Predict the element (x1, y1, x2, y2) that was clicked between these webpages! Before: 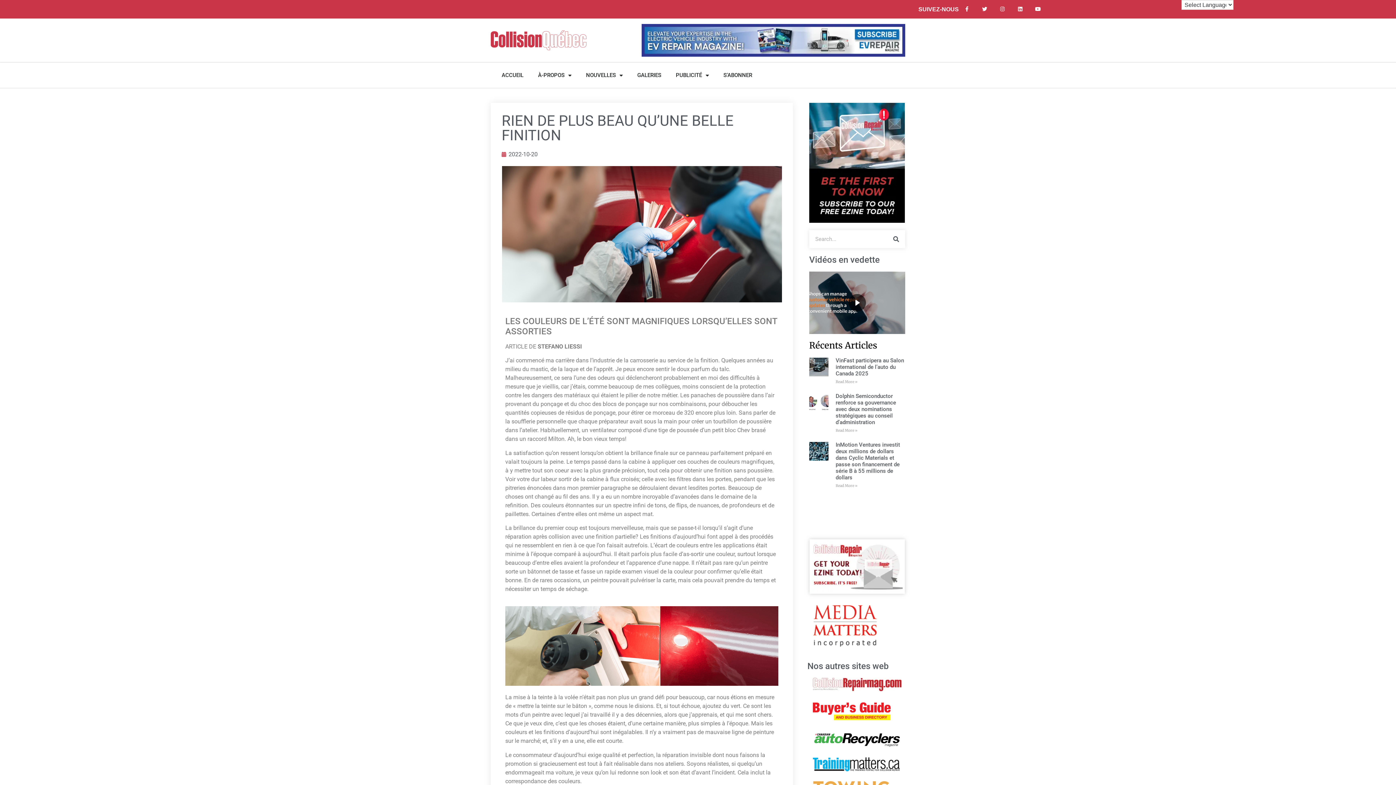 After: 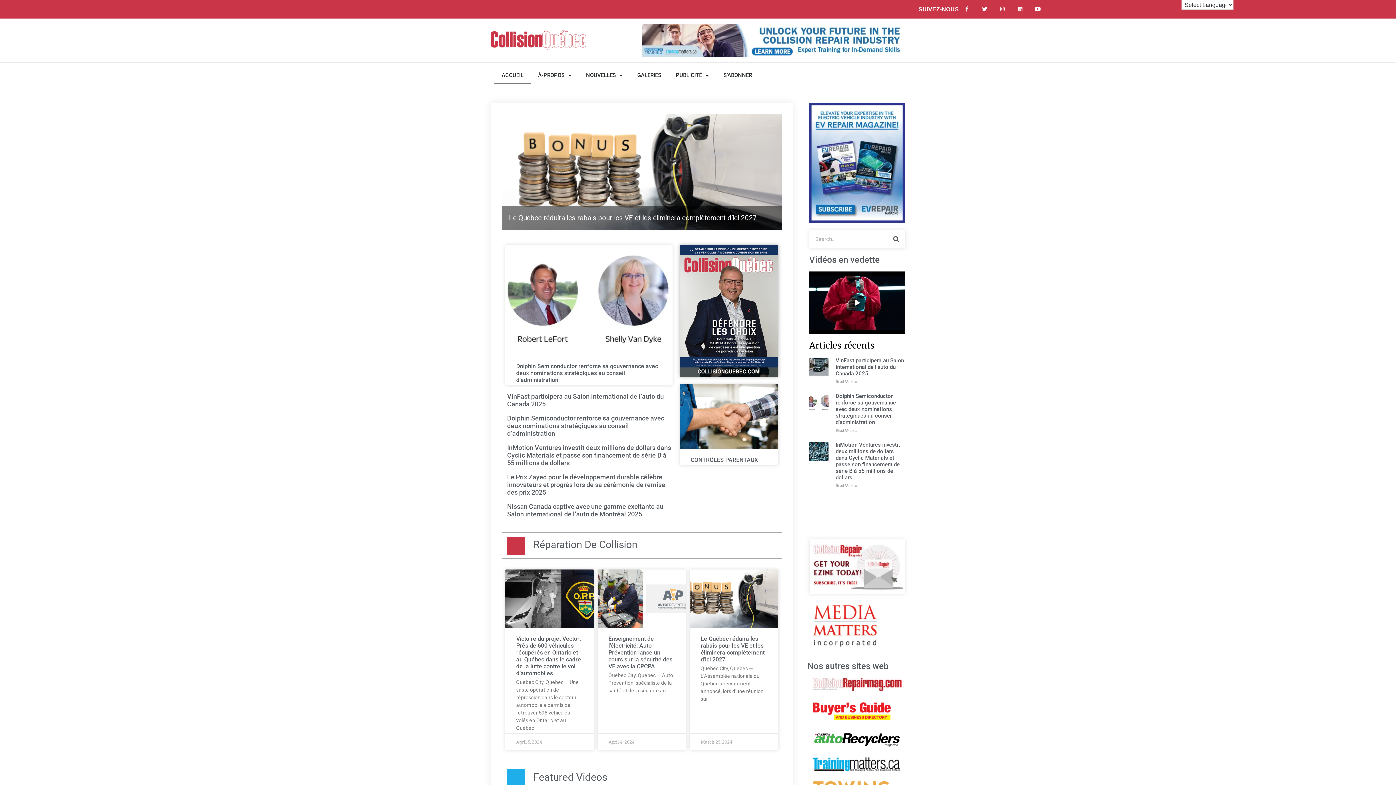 Action: label: ACCUEIL bbox: (494, 66, 530, 84)